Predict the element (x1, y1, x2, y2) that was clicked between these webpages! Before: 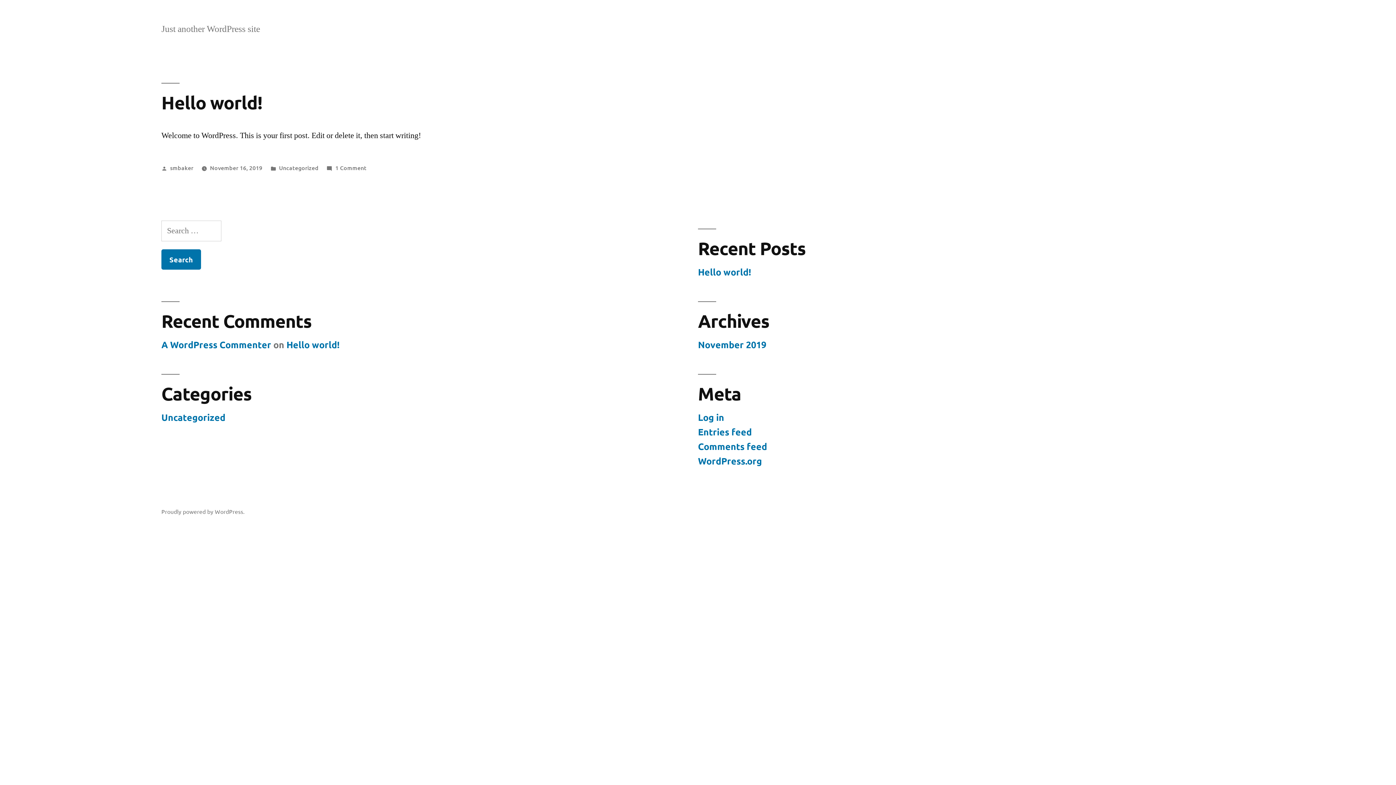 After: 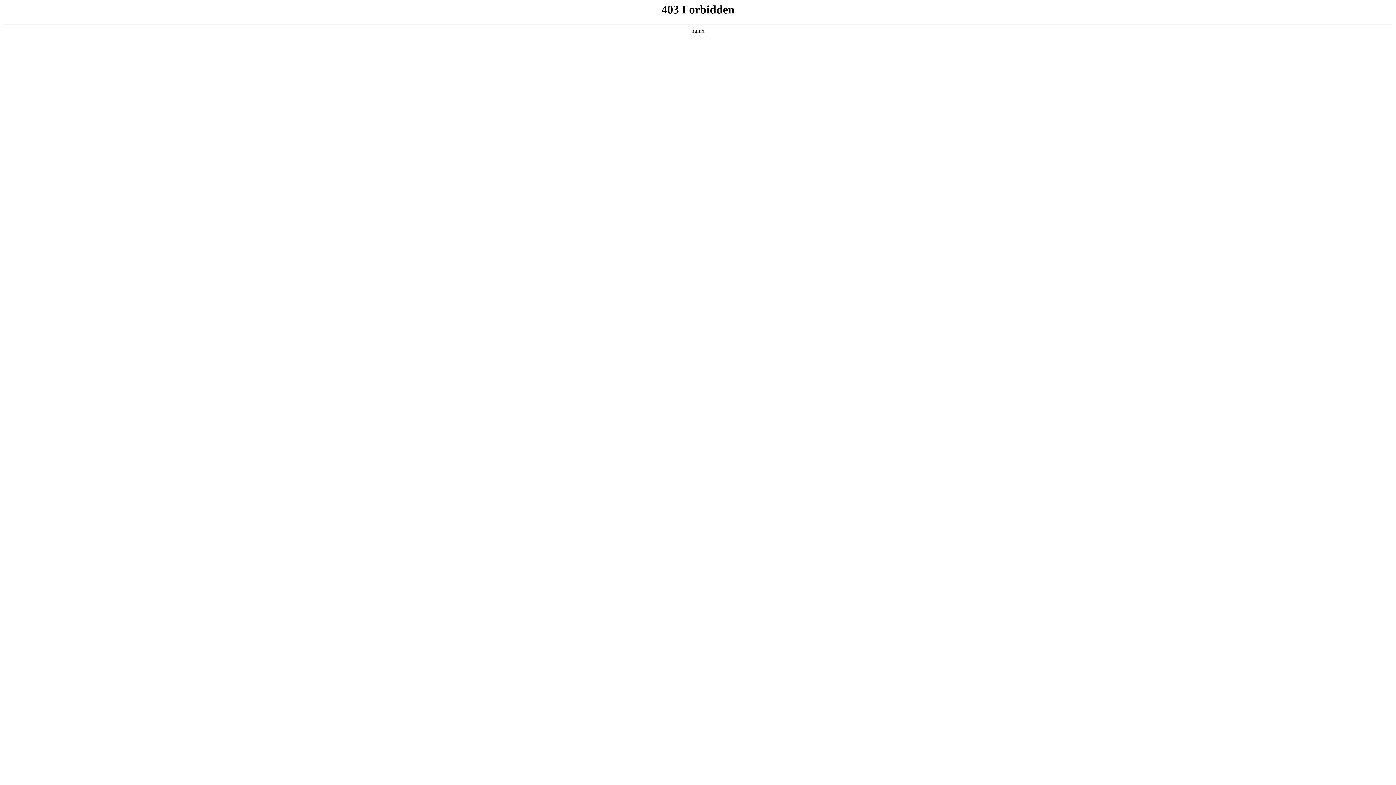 Action: bbox: (698, 455, 762, 466) label: WordPress.org